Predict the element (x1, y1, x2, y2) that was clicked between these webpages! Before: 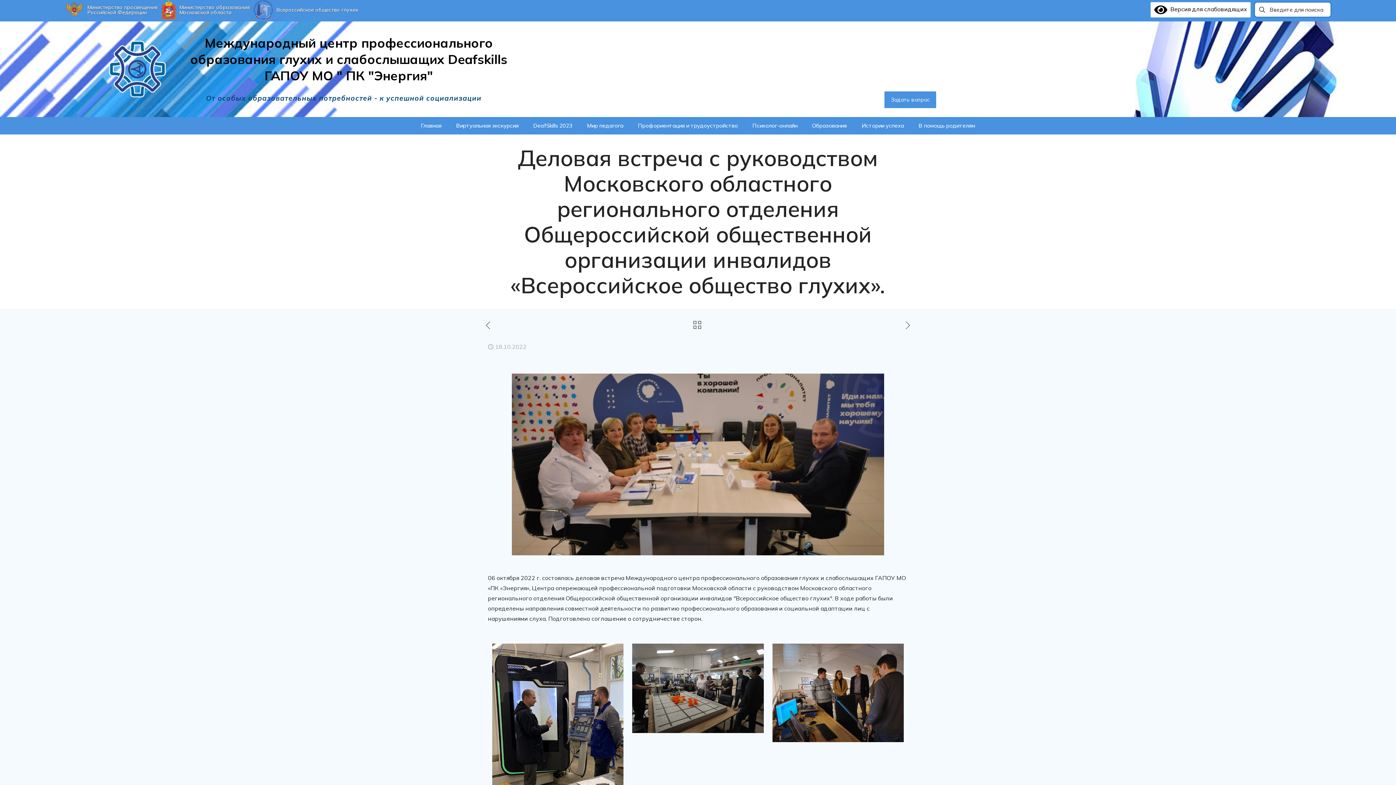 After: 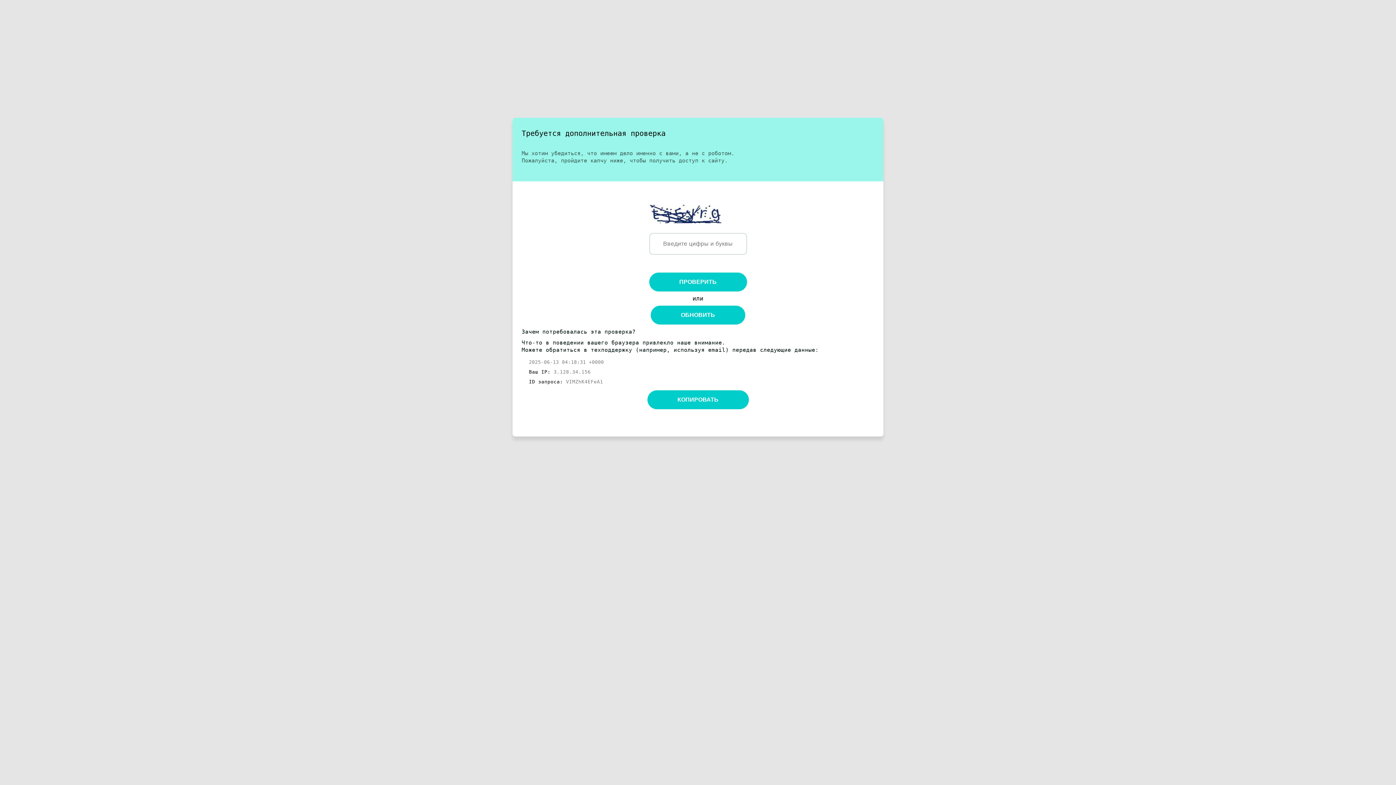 Action: bbox: (161, 0, 175, 19)